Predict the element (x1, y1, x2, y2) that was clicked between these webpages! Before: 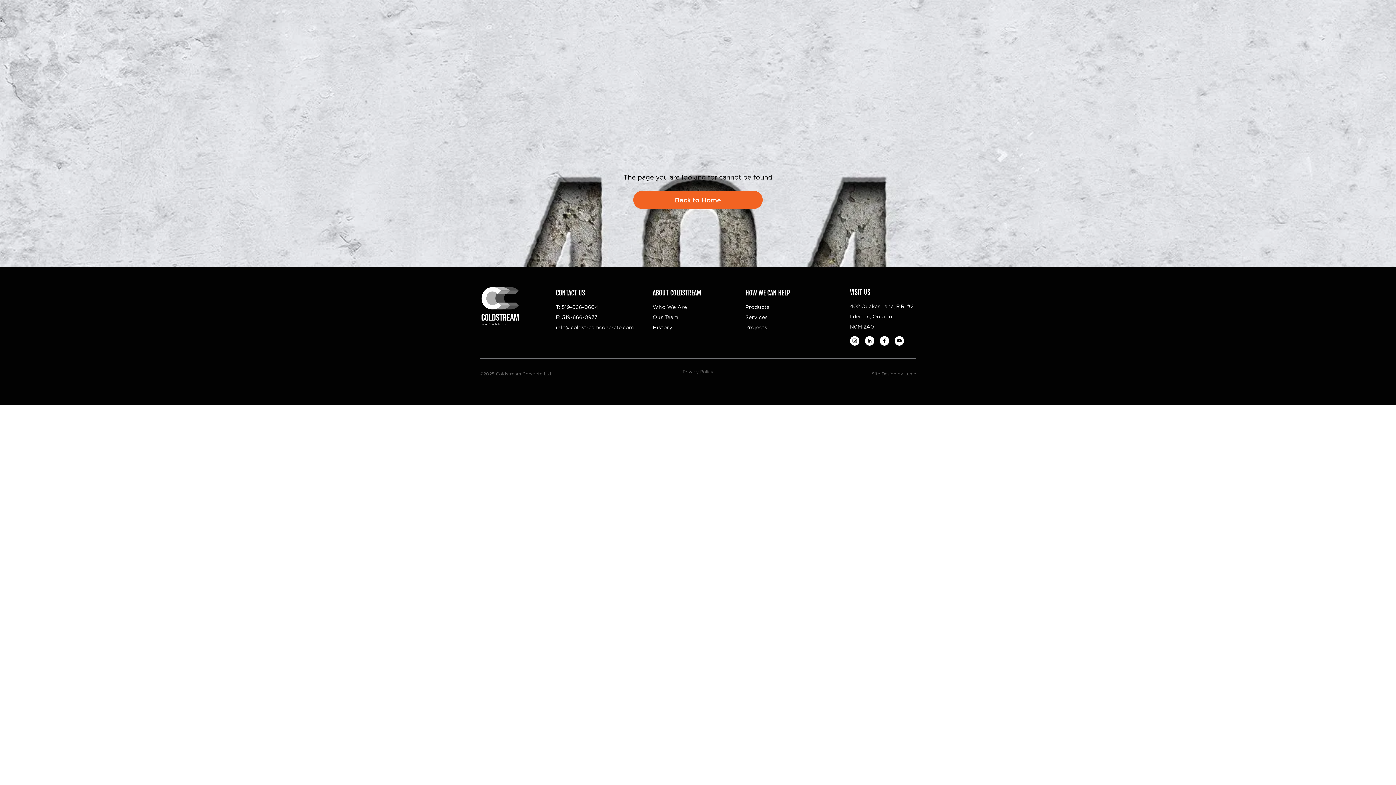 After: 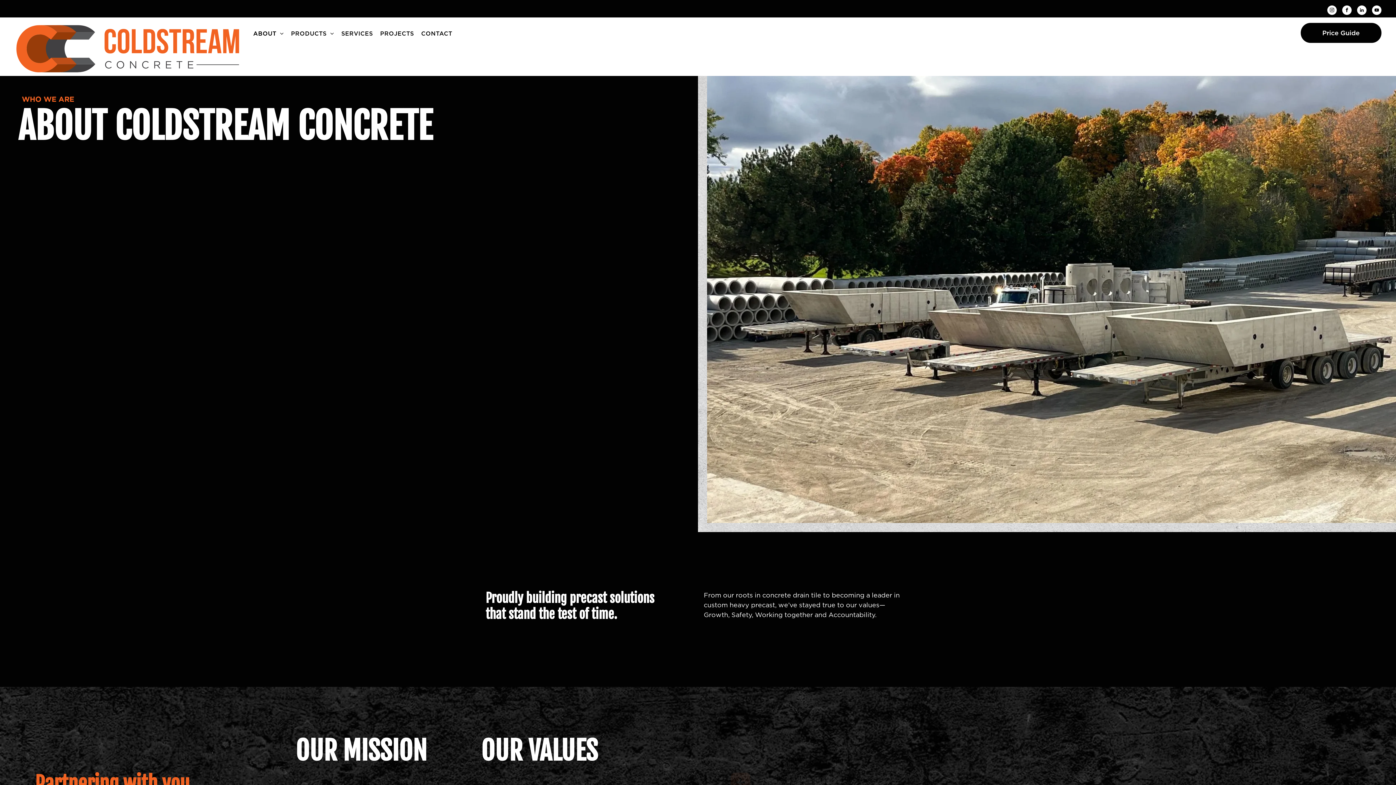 Action: label: ABOUT COLDSTREAM bbox: (652, 289, 701, 297)